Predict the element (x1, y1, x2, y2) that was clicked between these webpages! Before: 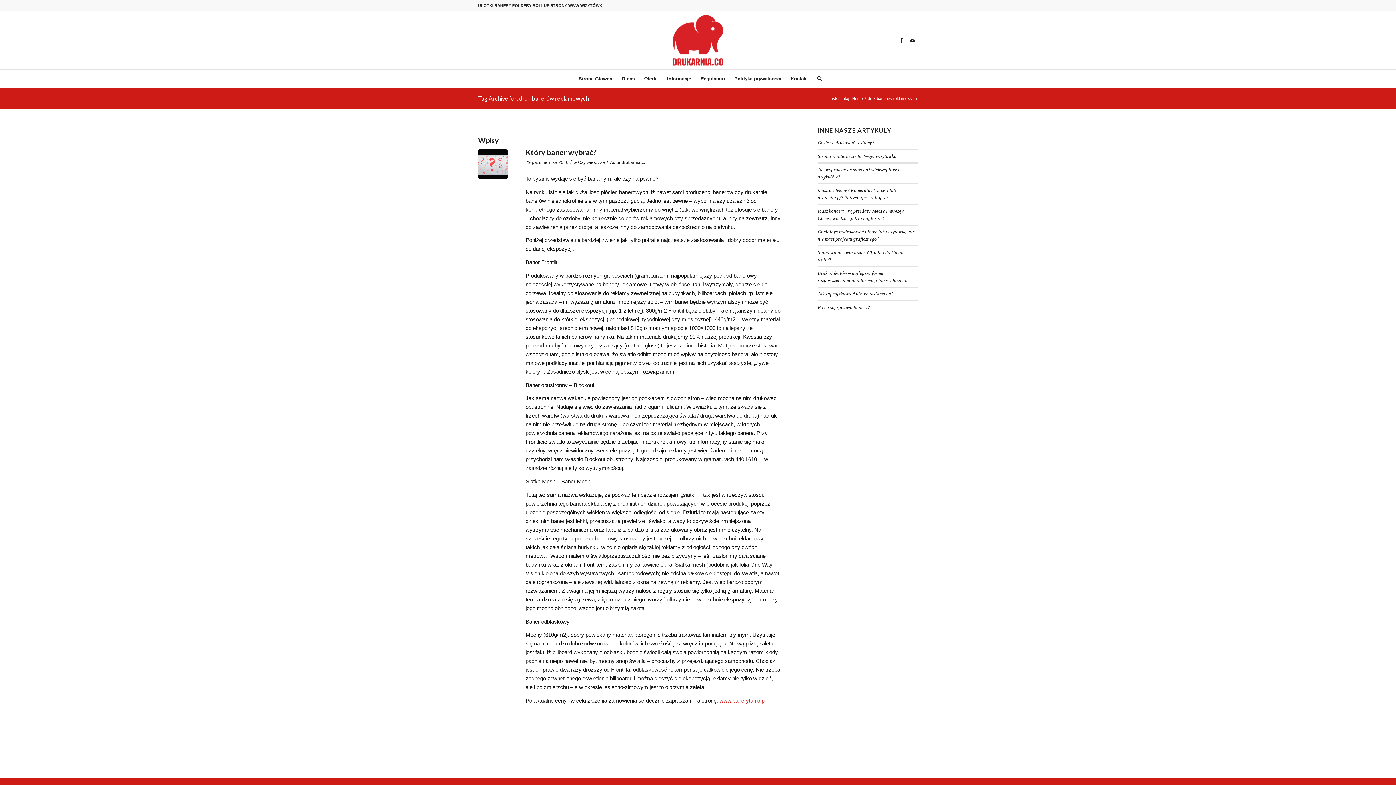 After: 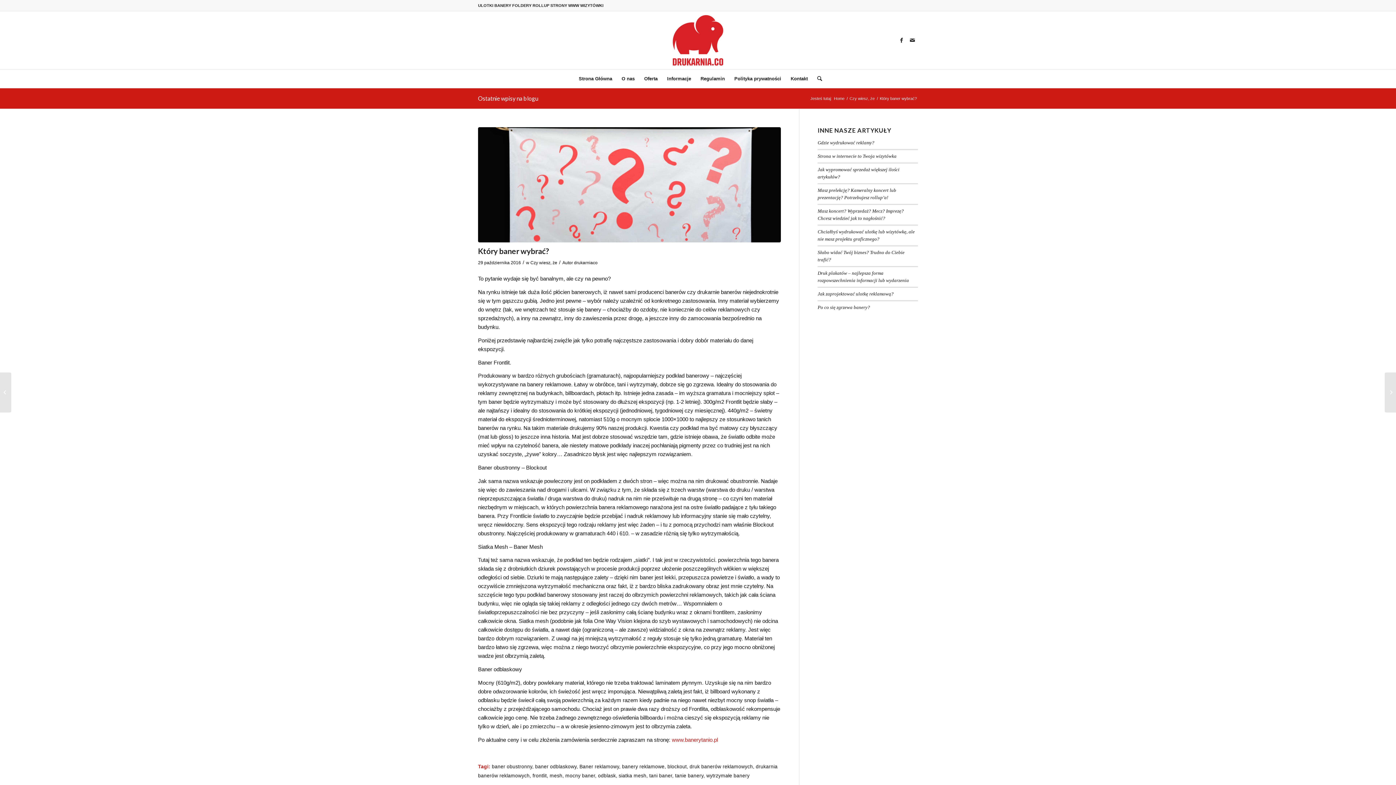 Action: bbox: (525, 147, 596, 156) label: Który baner wybrać?